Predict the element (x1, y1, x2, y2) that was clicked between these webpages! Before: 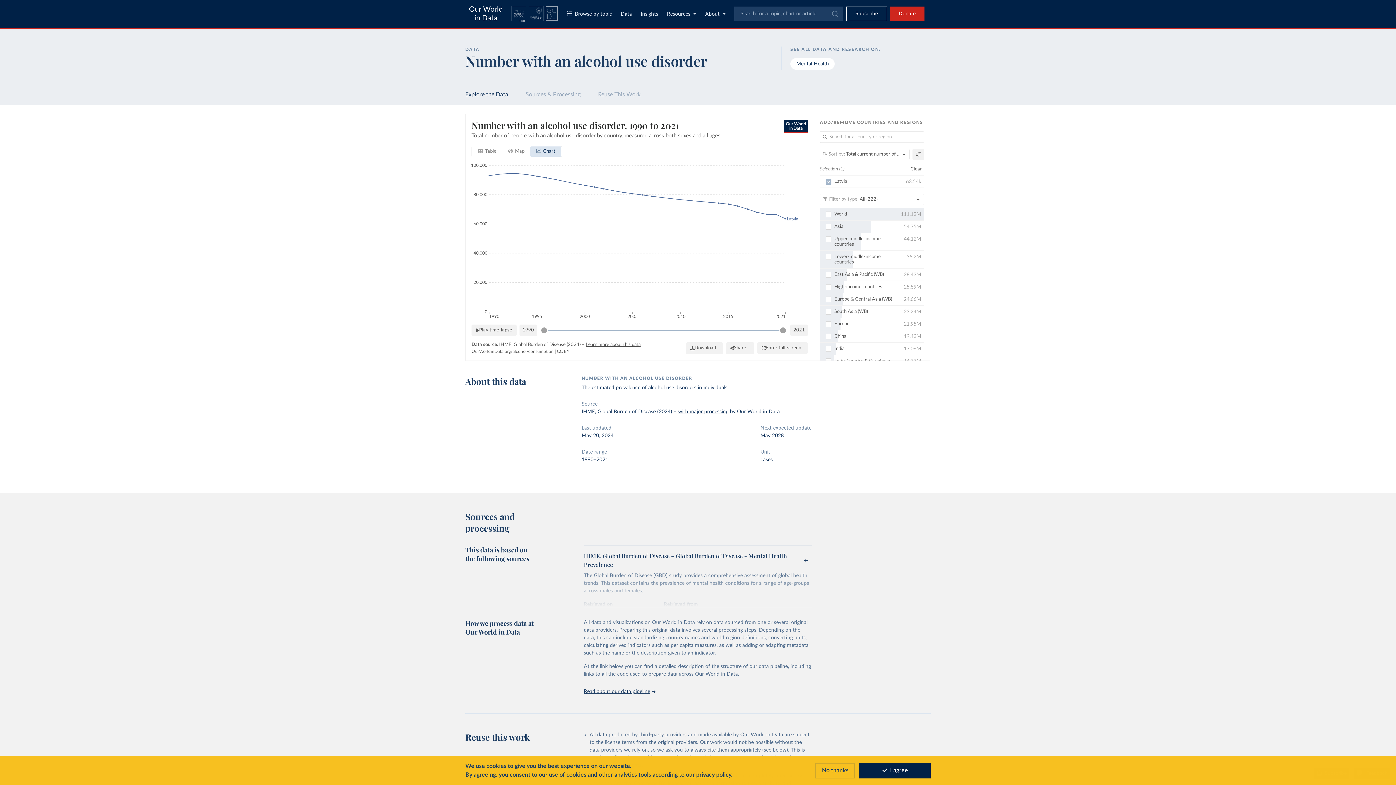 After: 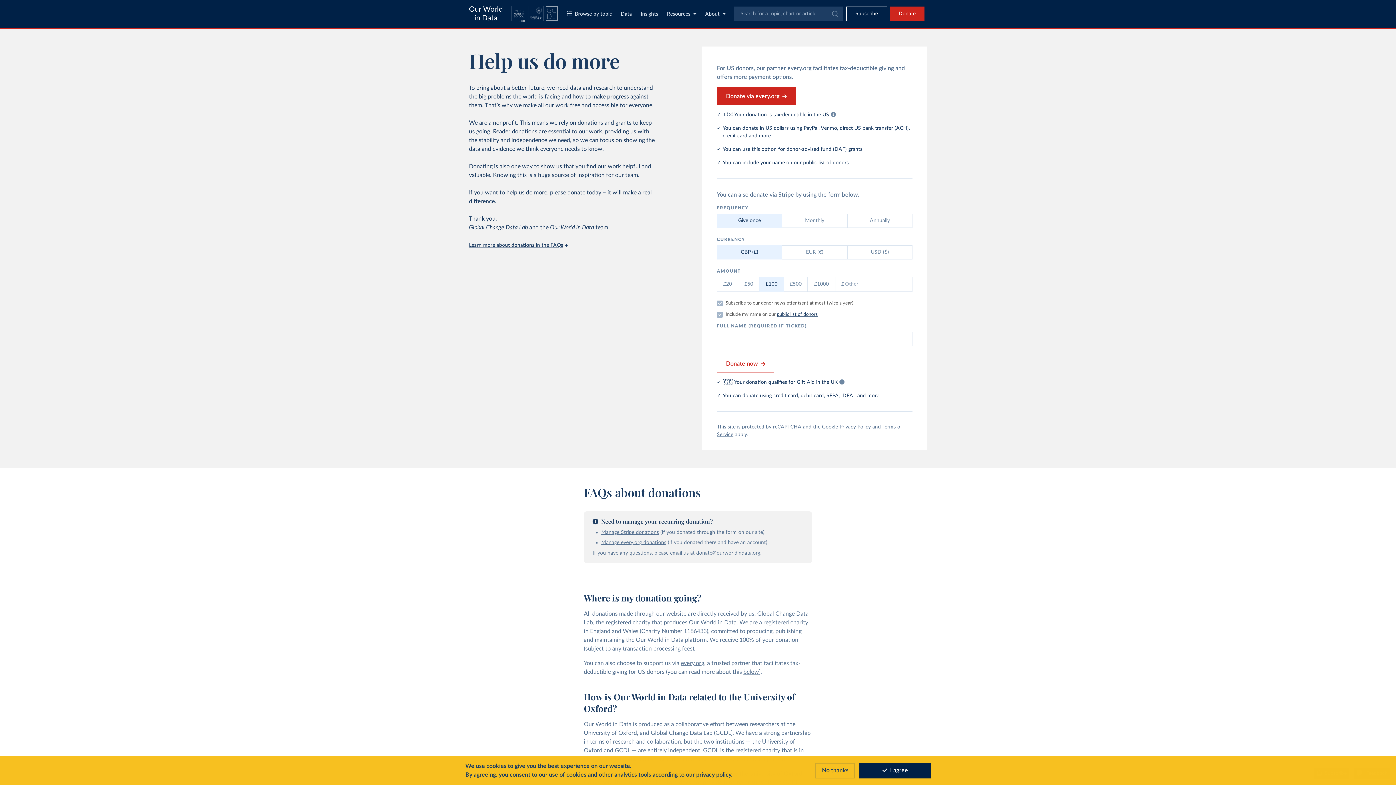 Action: label: Donate bbox: (890, 6, 924, 21)